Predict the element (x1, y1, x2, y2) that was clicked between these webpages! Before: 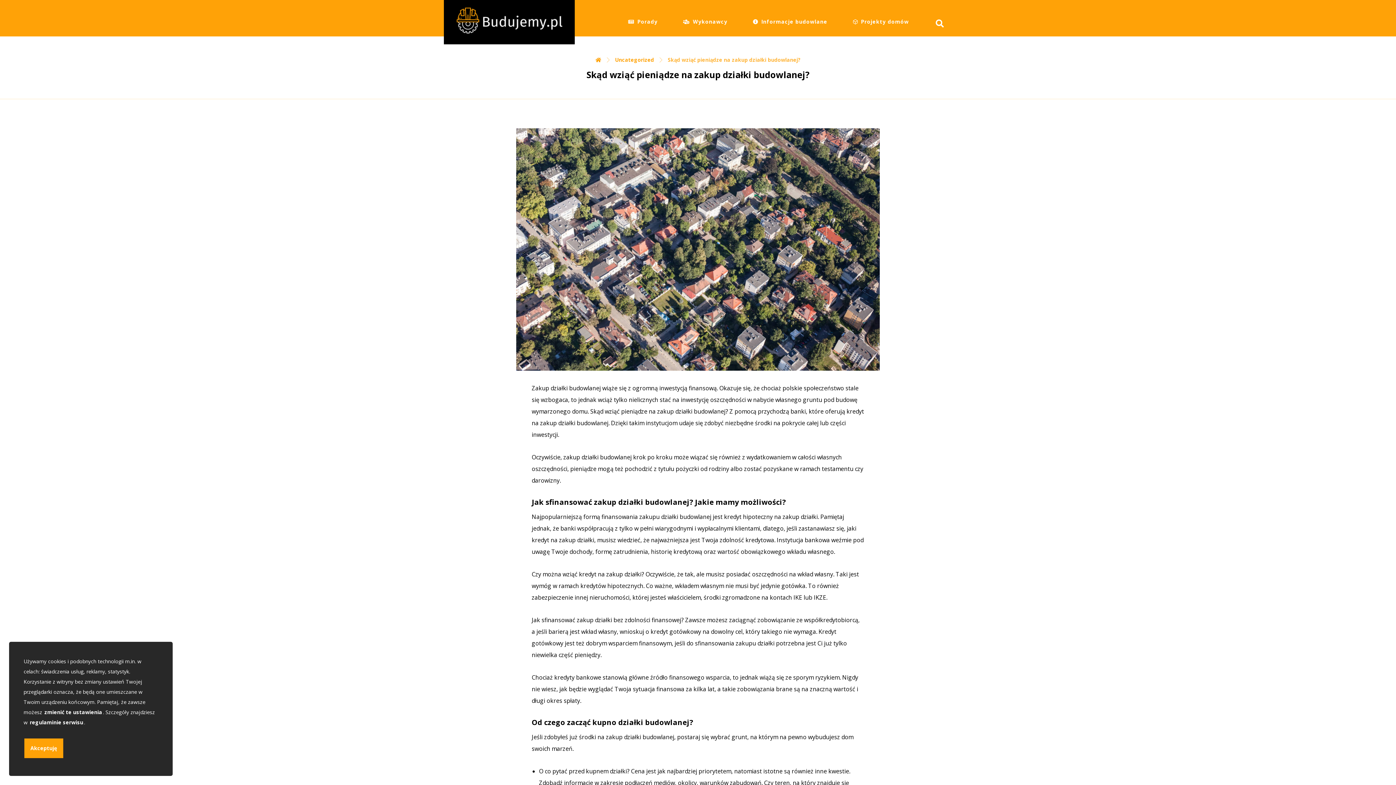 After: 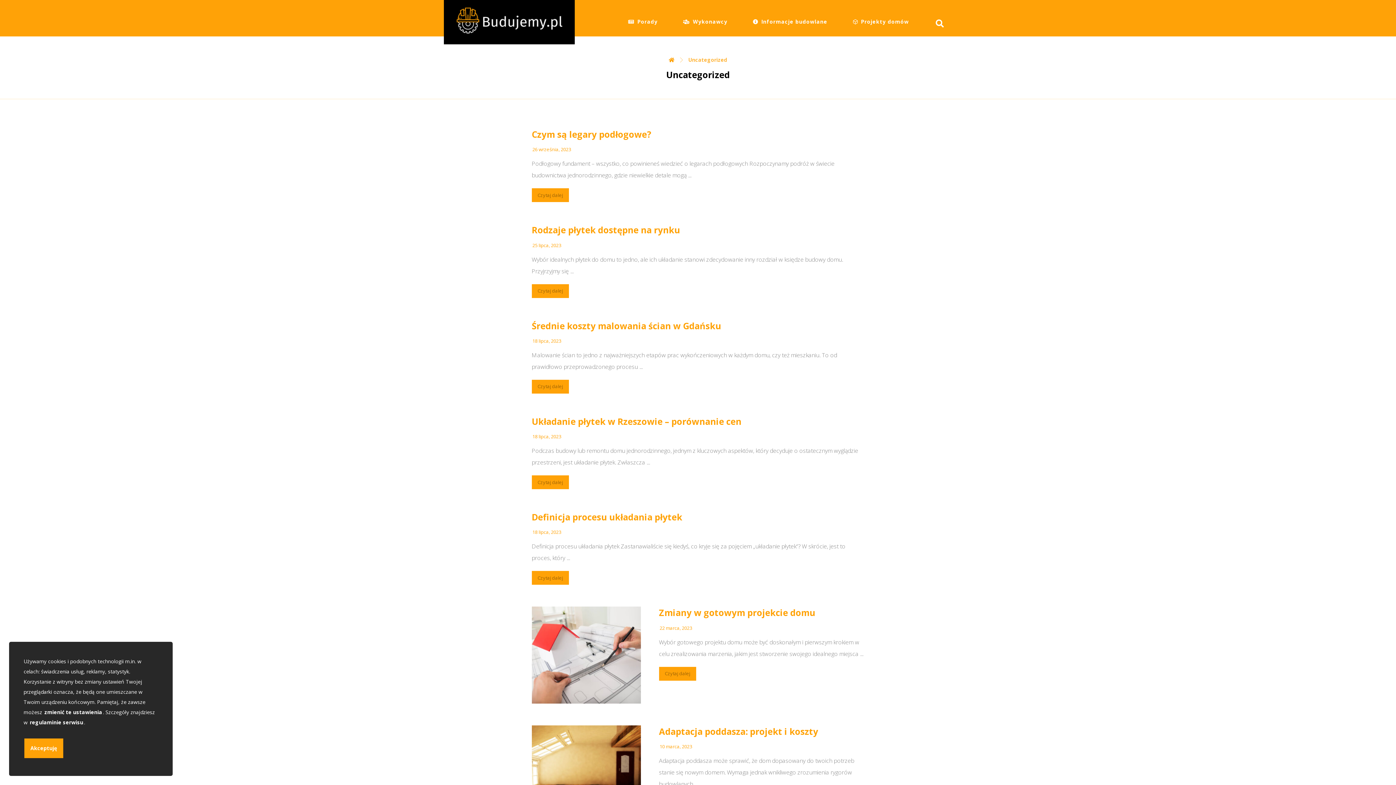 Action: label: Uncategorized bbox: (615, 56, 654, 63)